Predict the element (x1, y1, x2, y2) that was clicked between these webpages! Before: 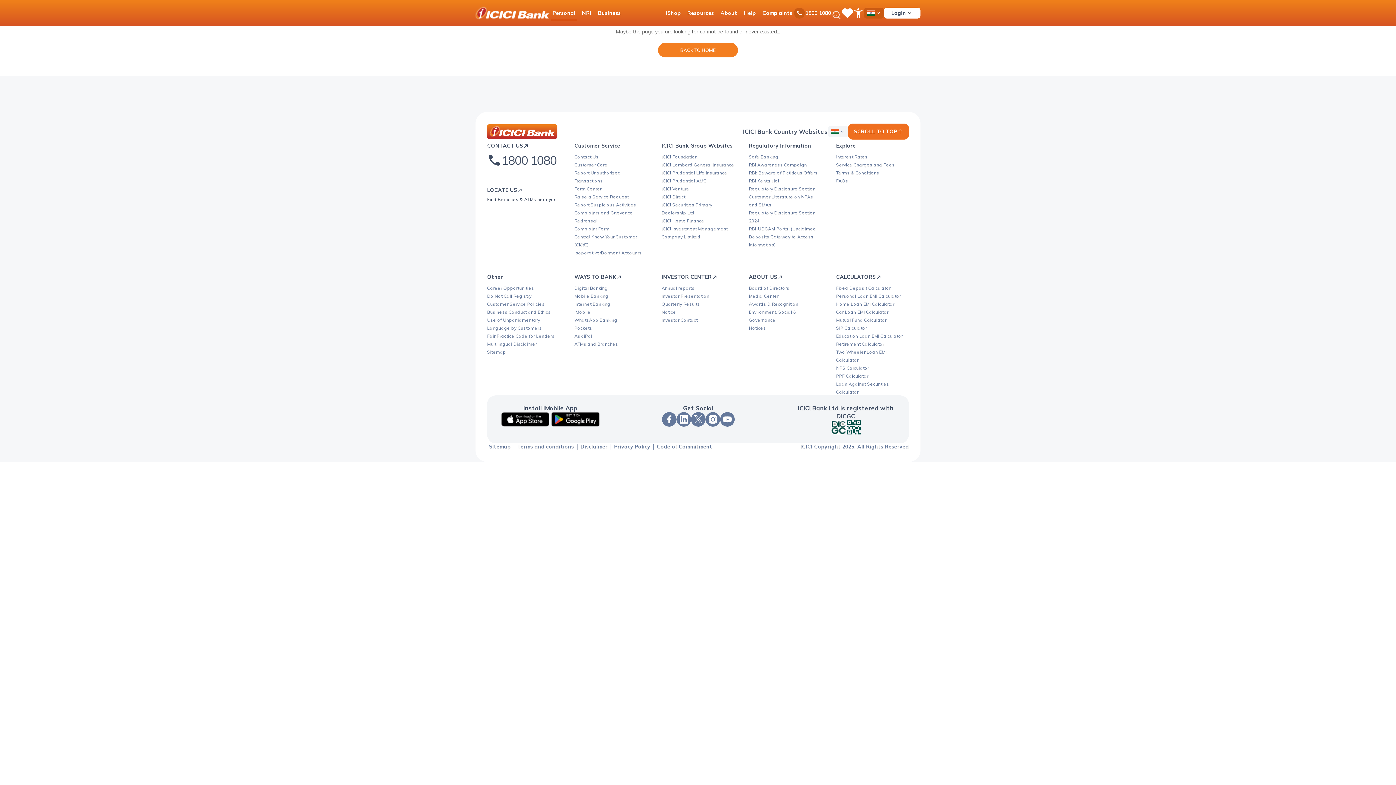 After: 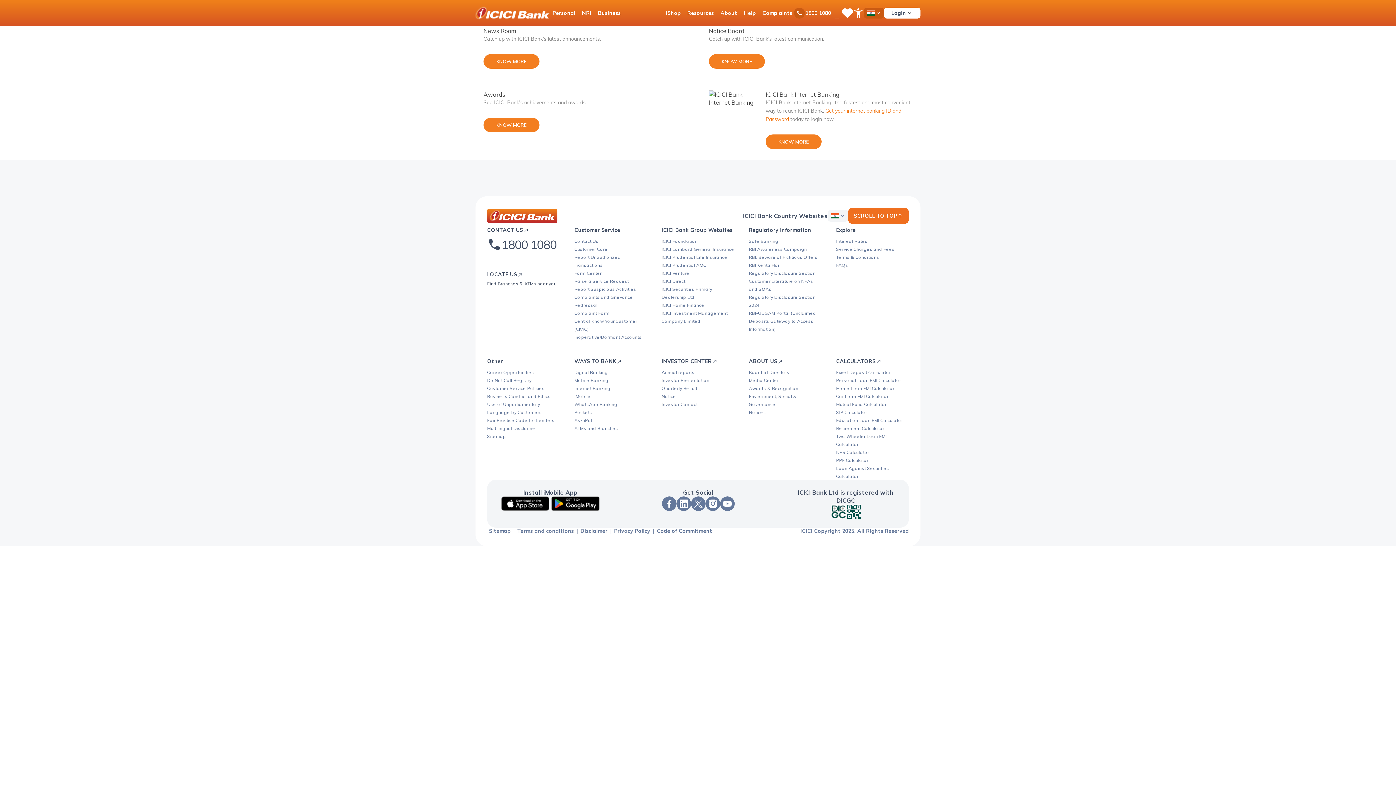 Action: bbox: (749, 293, 778, 298) label: Media Center